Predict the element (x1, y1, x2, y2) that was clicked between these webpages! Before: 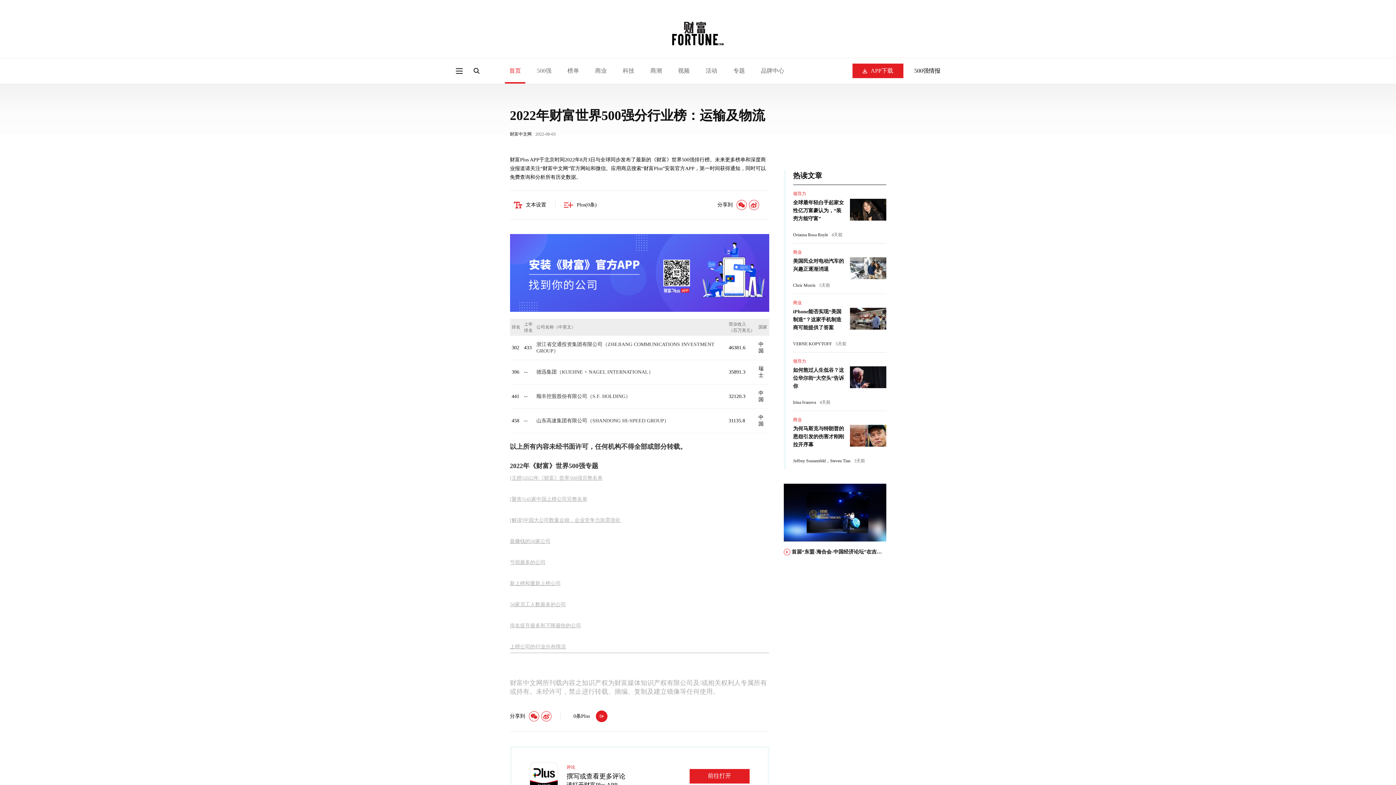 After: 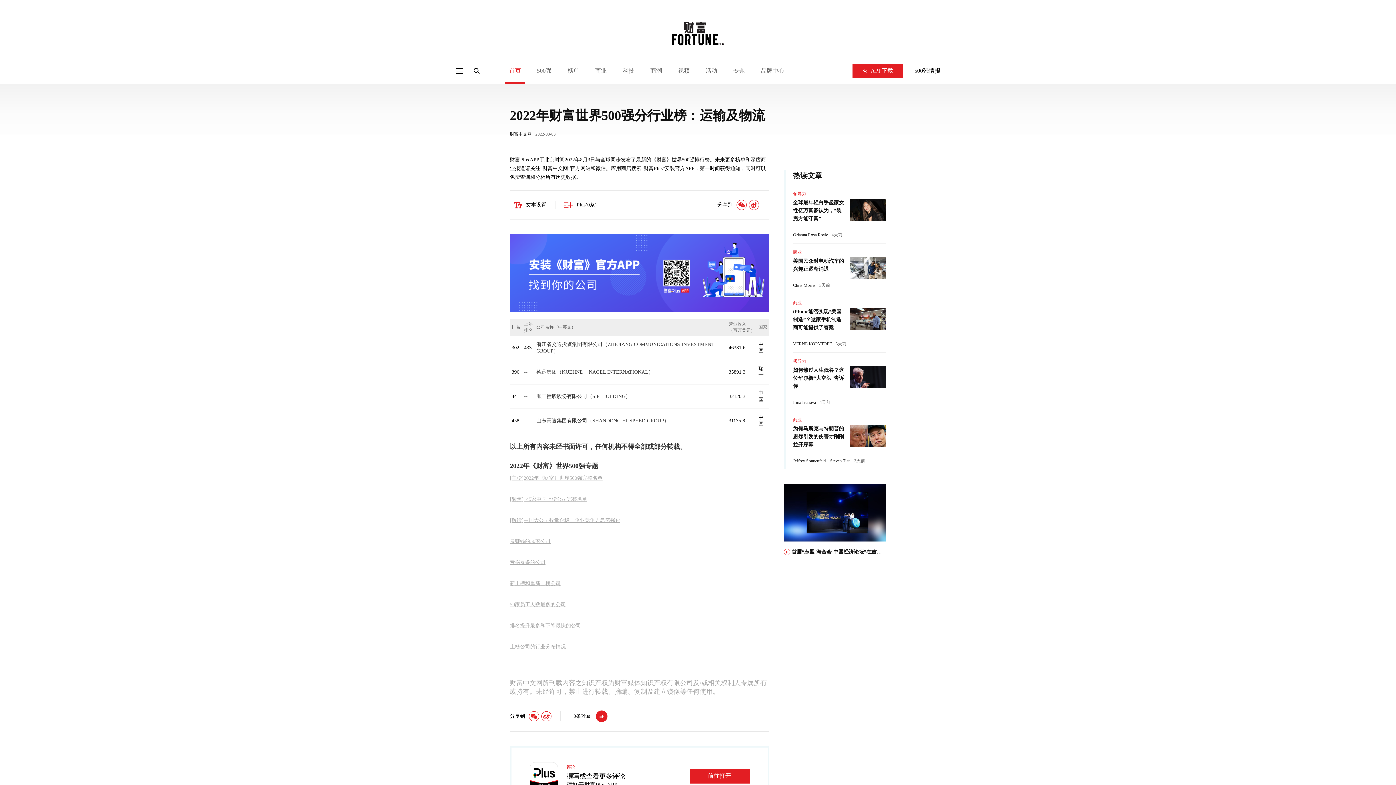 Action: bbox: (510, 475, 602, 481) label: [主榜]2022年《财富》世界500强完整名单